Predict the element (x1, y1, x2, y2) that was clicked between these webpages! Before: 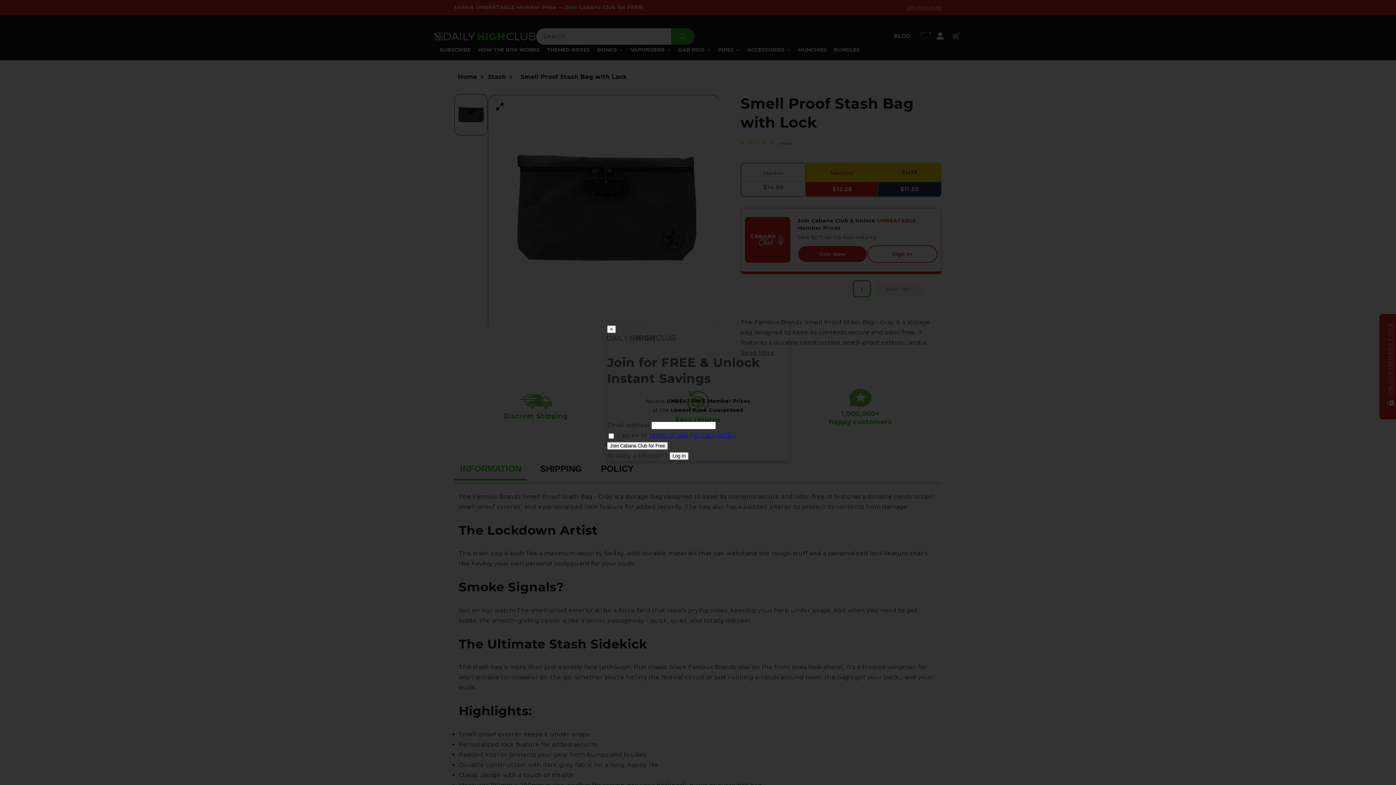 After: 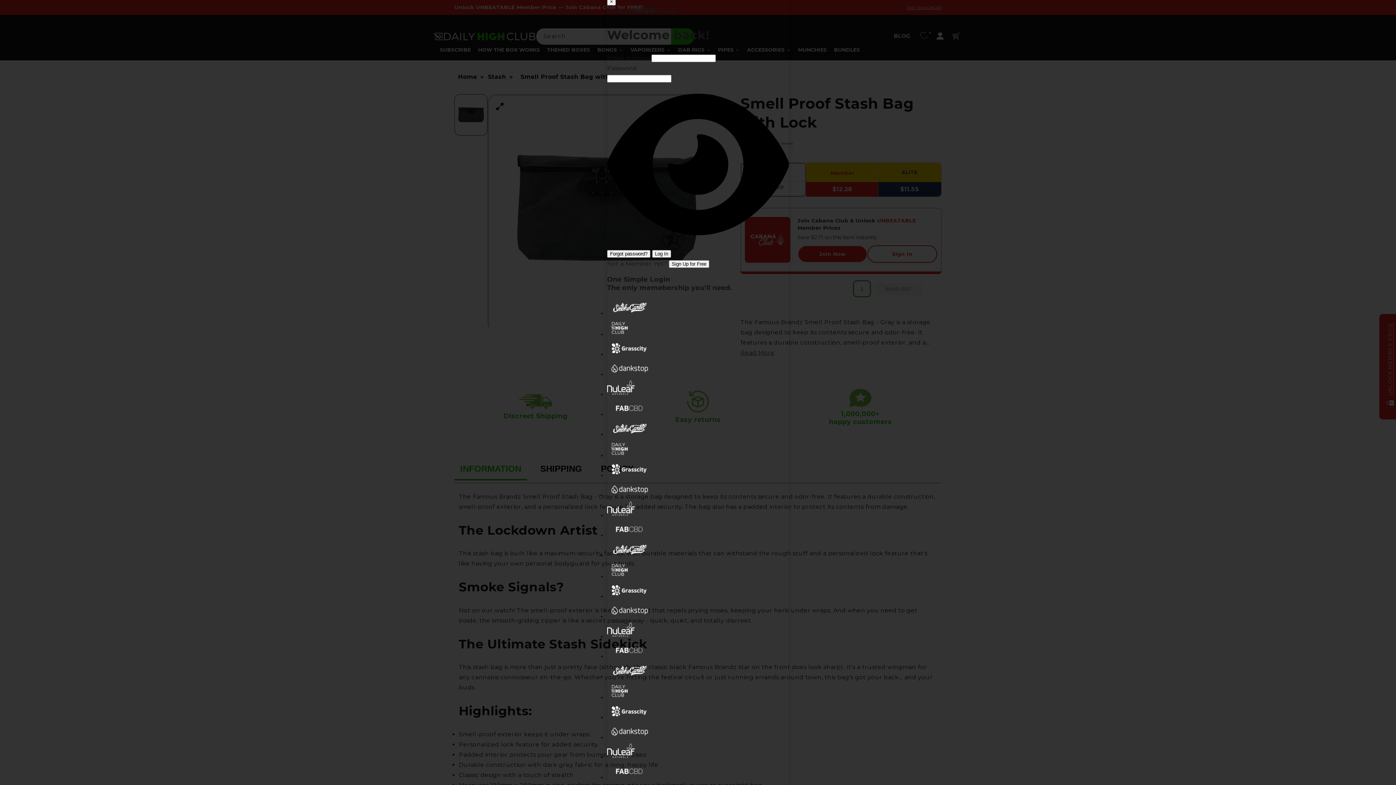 Action: label: Log In bbox: (669, 452, 688, 460)